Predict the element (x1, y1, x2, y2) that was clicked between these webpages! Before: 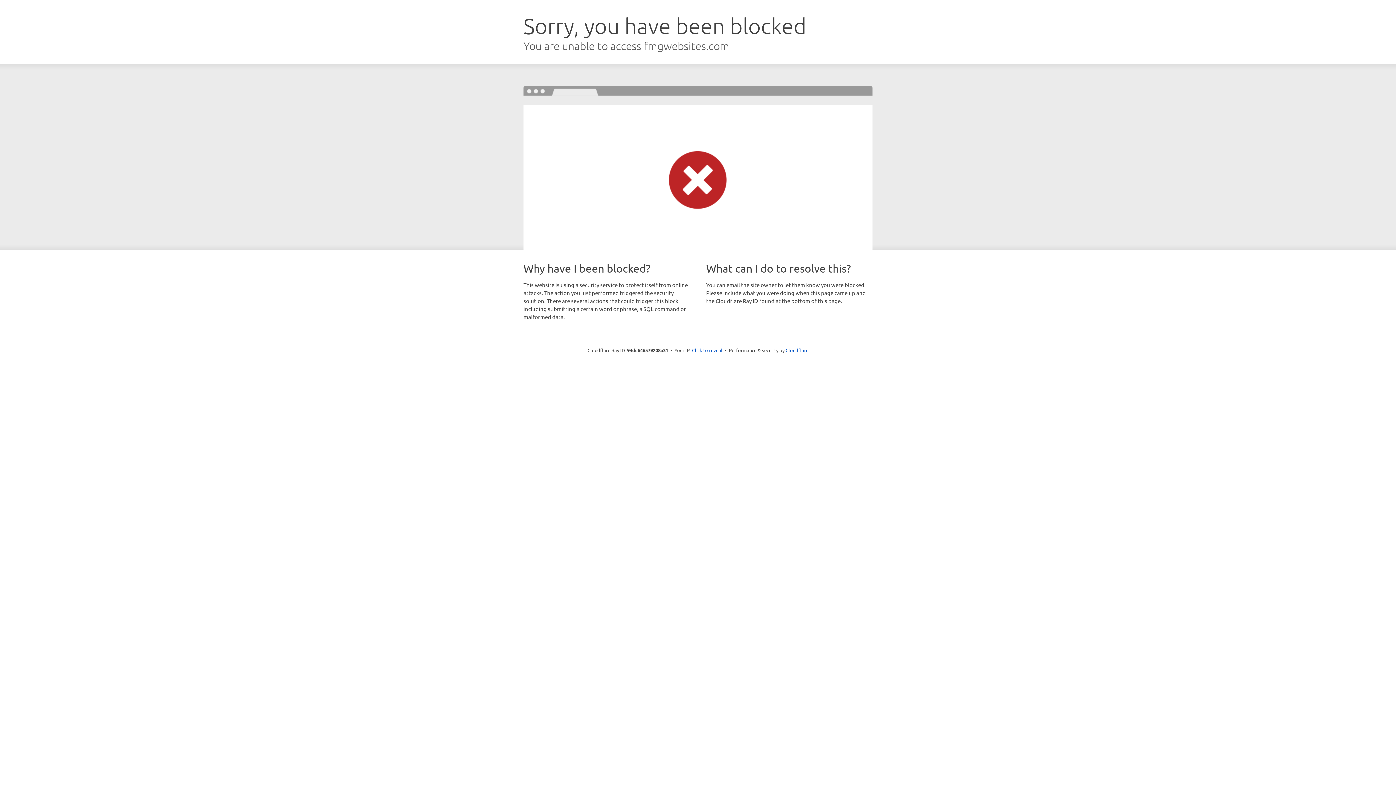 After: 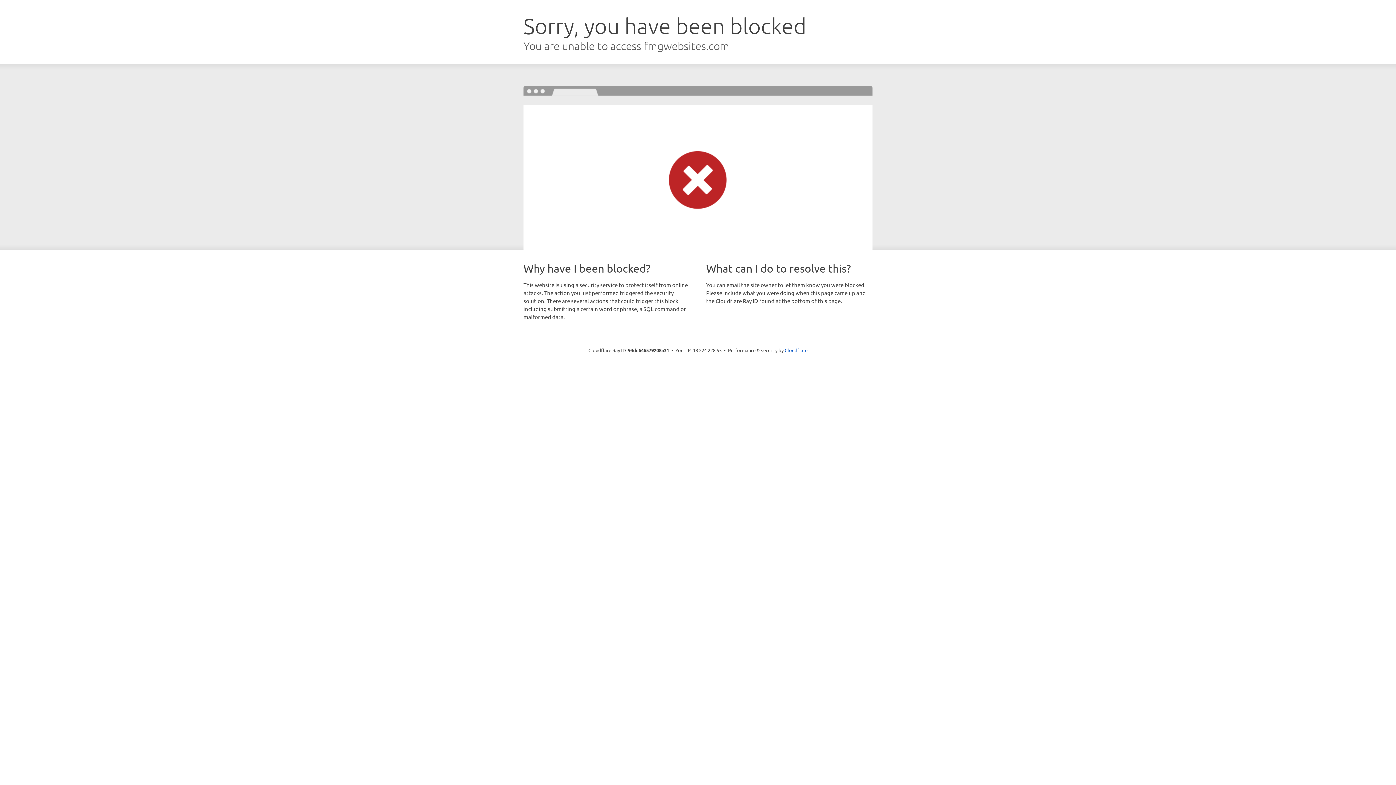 Action: label: Click to reveal bbox: (692, 346, 722, 353)